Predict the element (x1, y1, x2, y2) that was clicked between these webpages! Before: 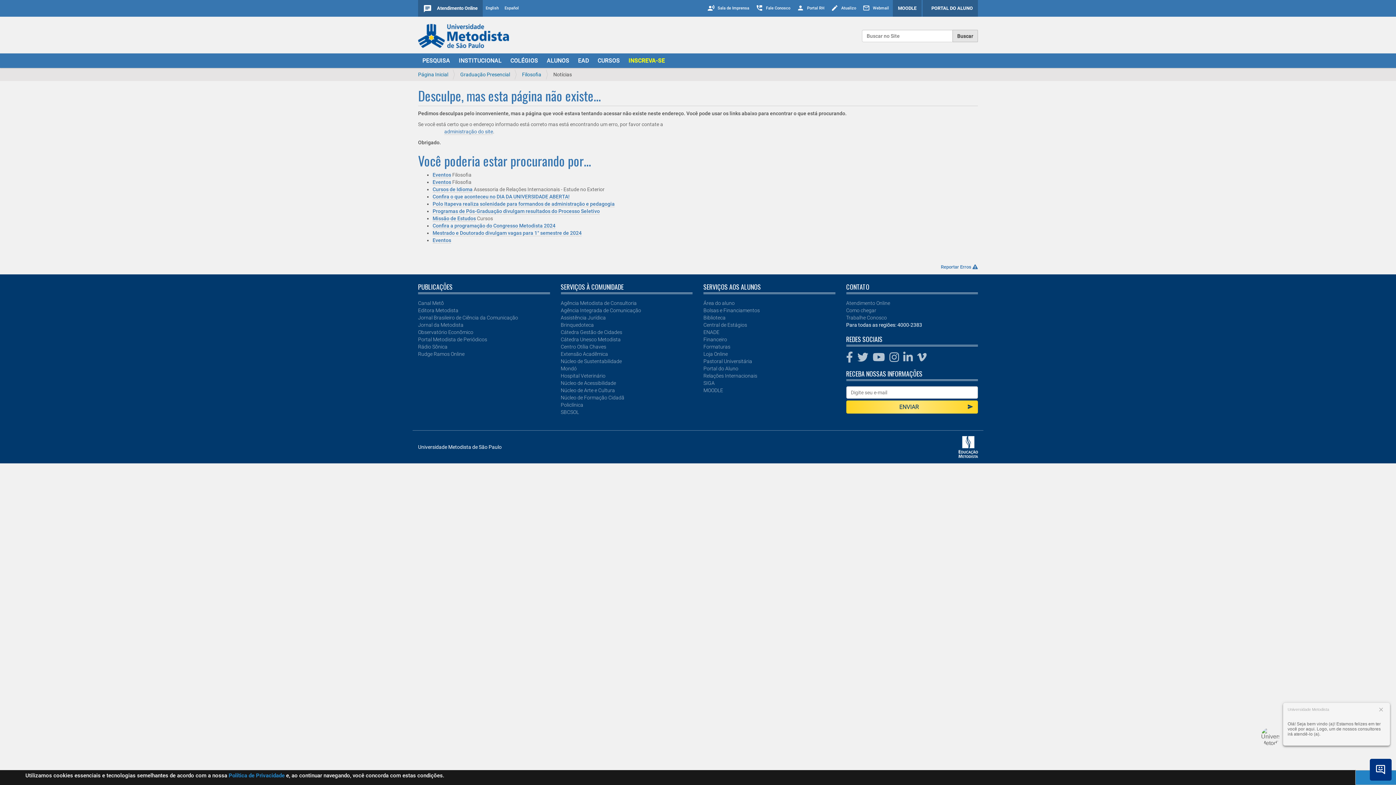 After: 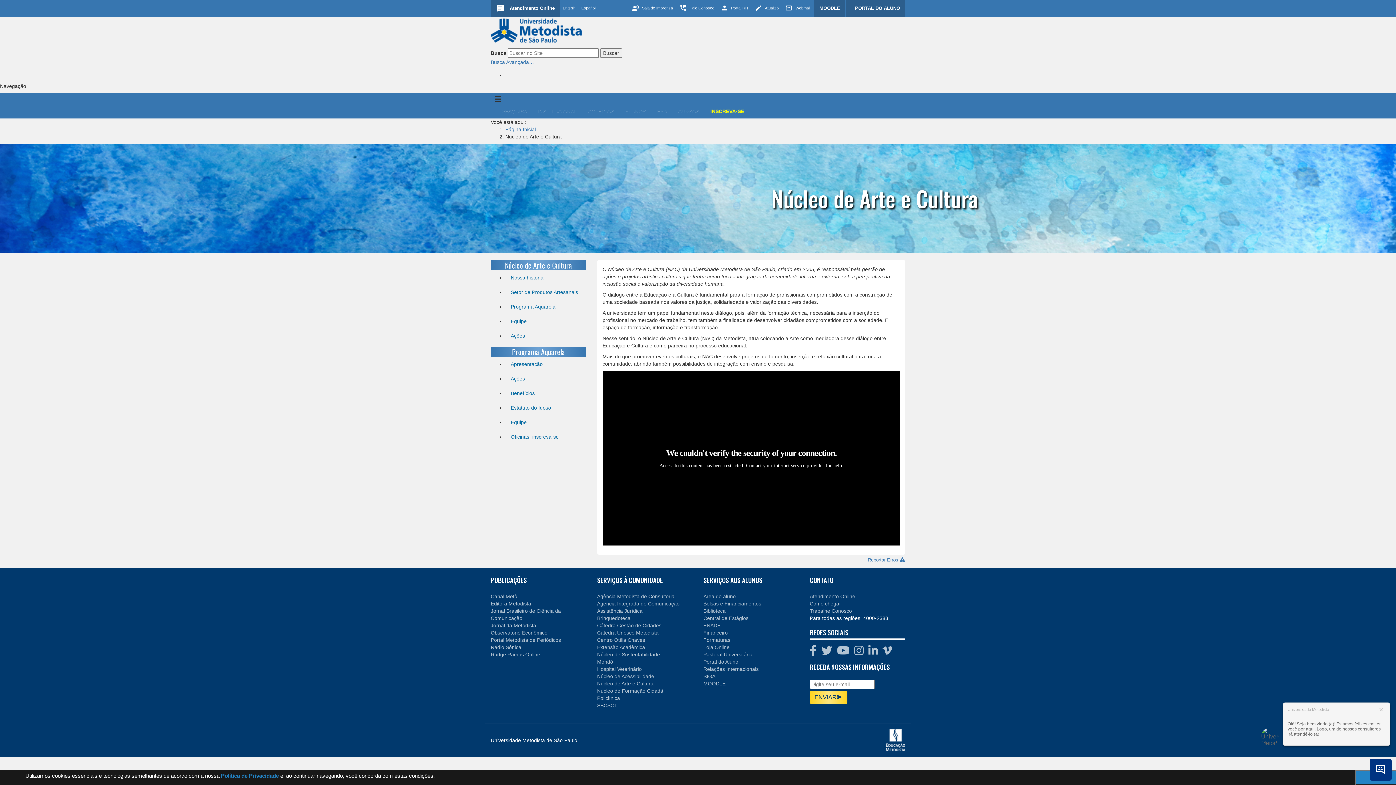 Action: bbox: (560, 387, 615, 393) label: Núcleo de Arte e Cultura